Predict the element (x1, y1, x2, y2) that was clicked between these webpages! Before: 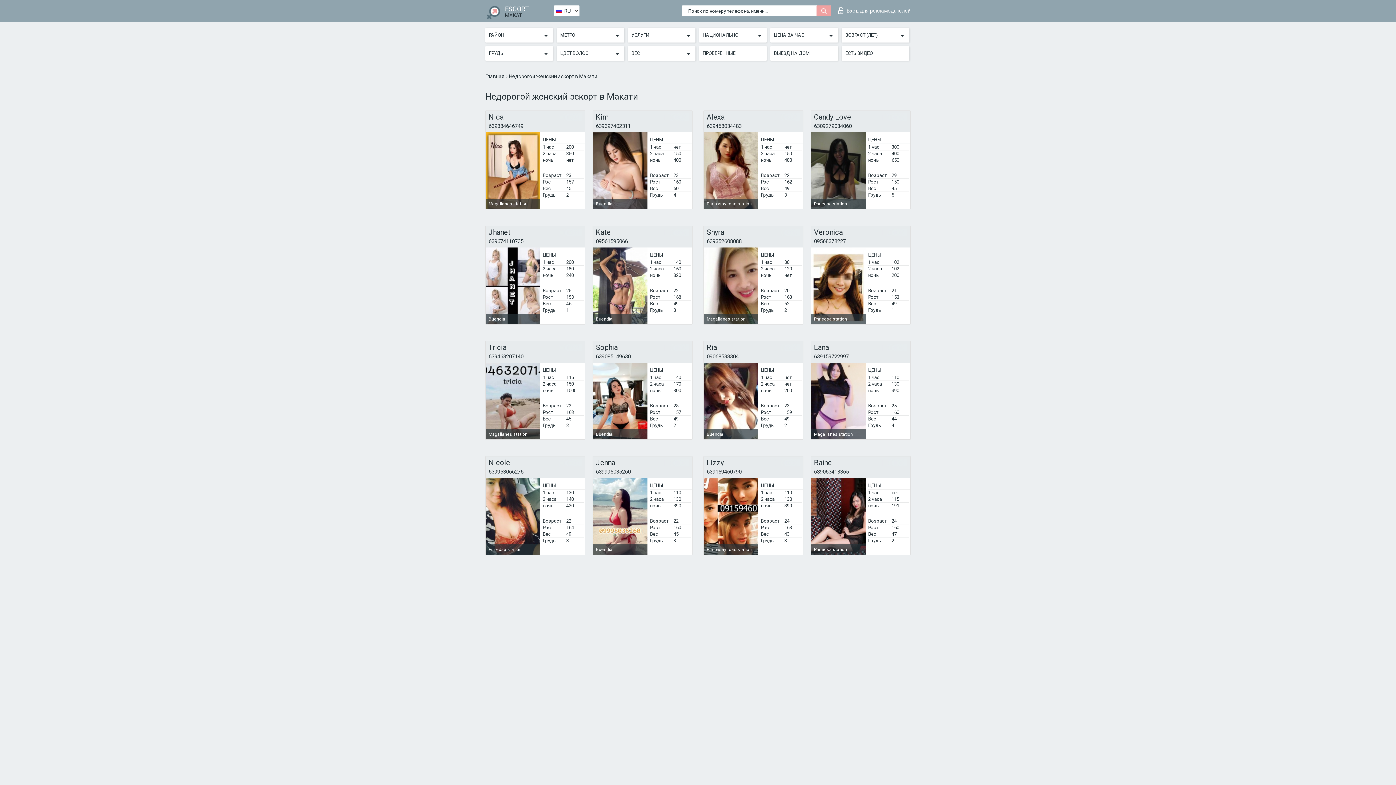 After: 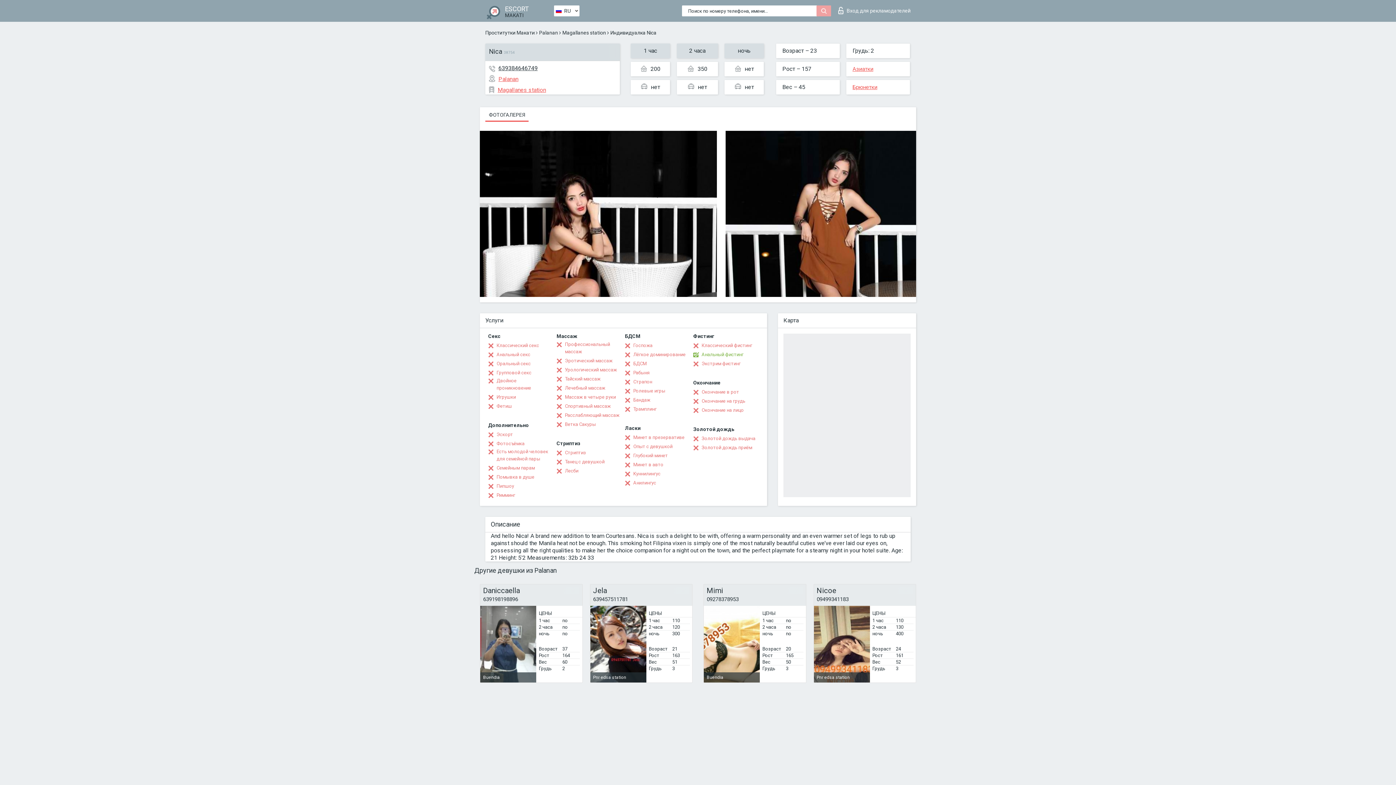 Action: label: Nica bbox: (488, 113, 582, 120)